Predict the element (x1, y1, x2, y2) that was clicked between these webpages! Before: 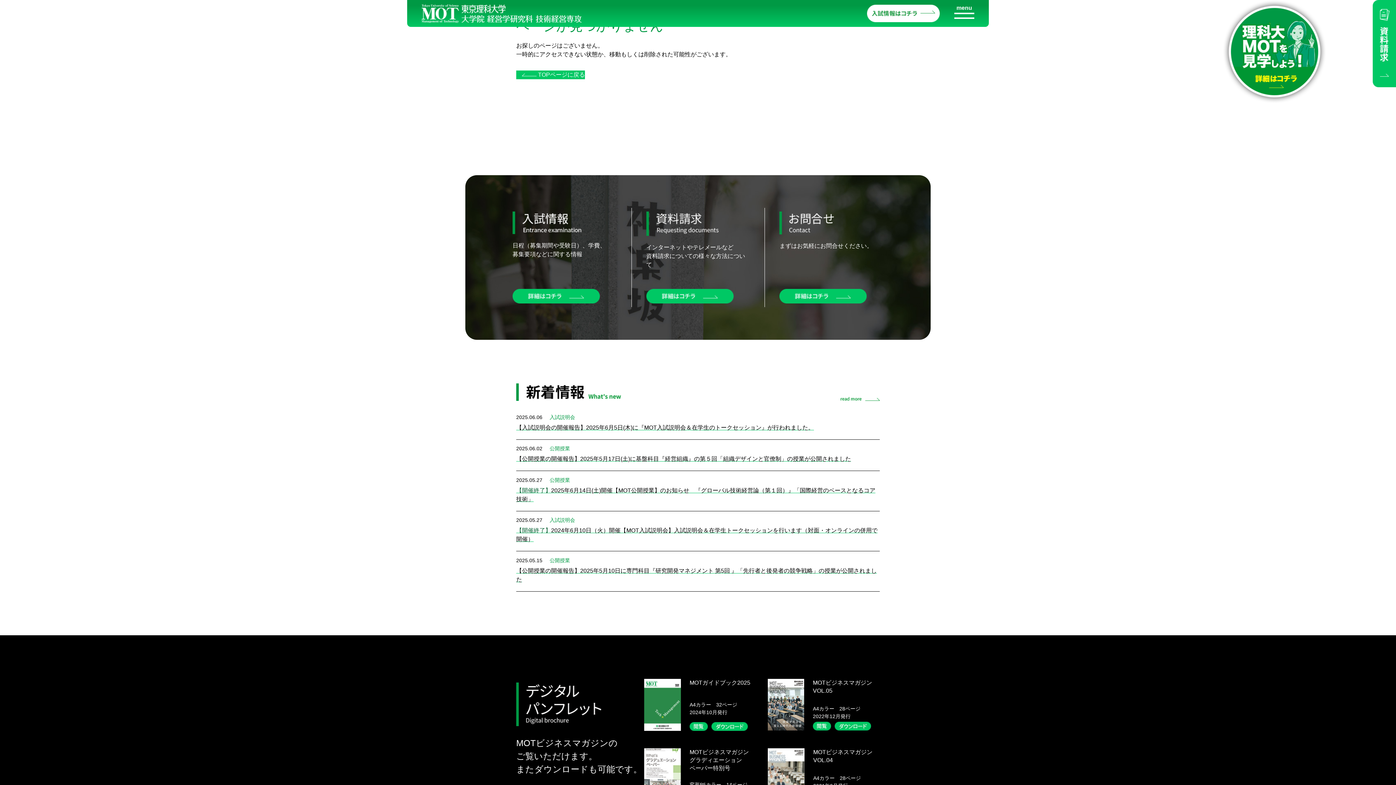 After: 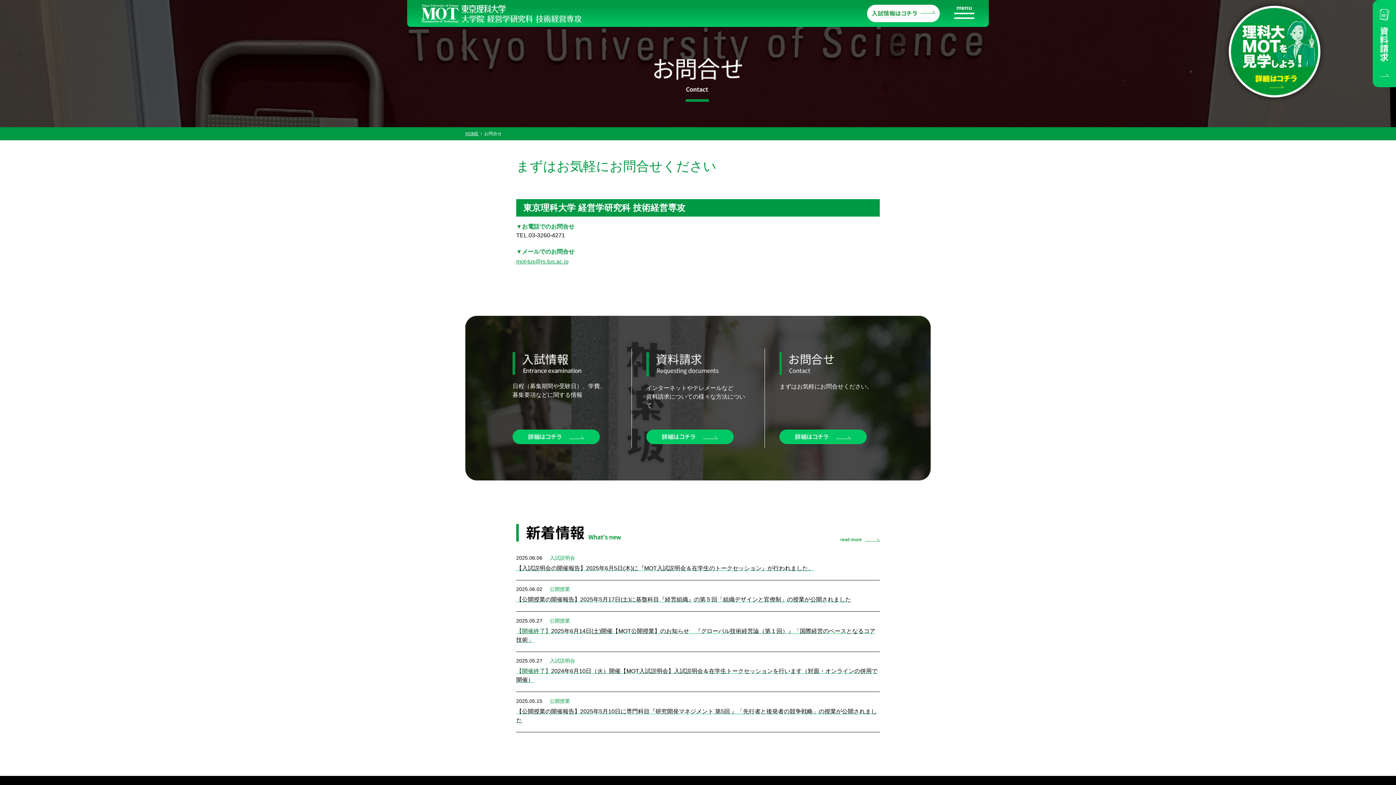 Action: bbox: (779, 296, 867, 302)